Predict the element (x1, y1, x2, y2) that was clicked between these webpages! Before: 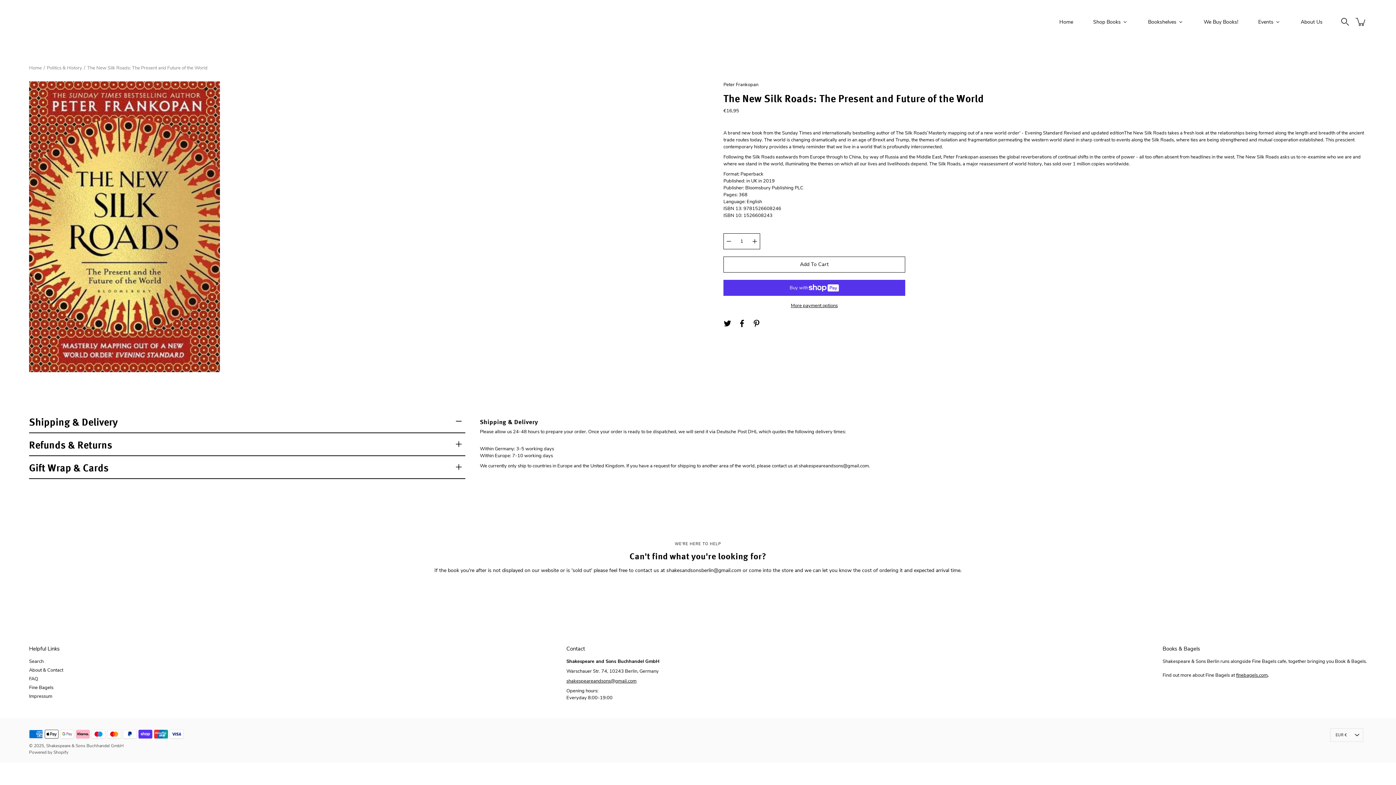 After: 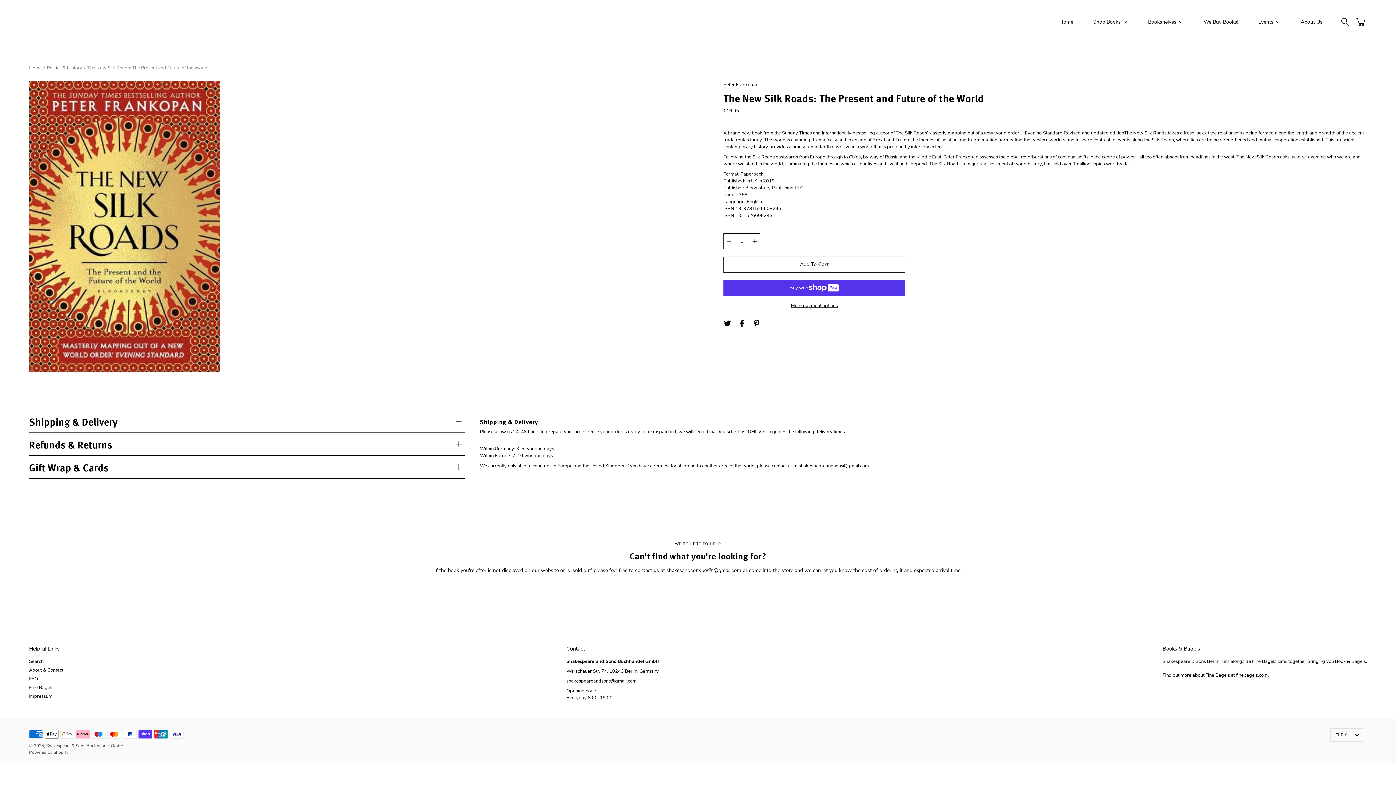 Action: bbox: (723, 233, 734, 249)